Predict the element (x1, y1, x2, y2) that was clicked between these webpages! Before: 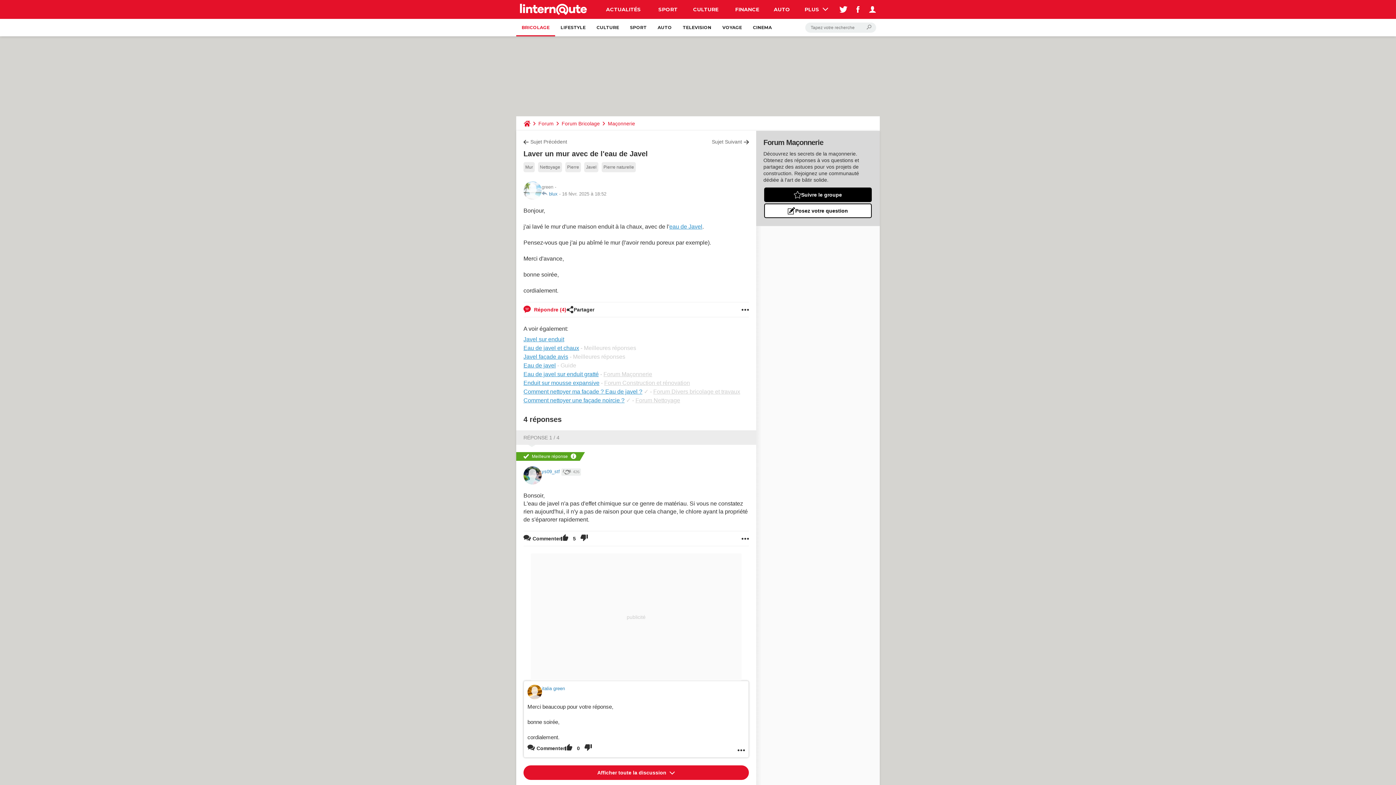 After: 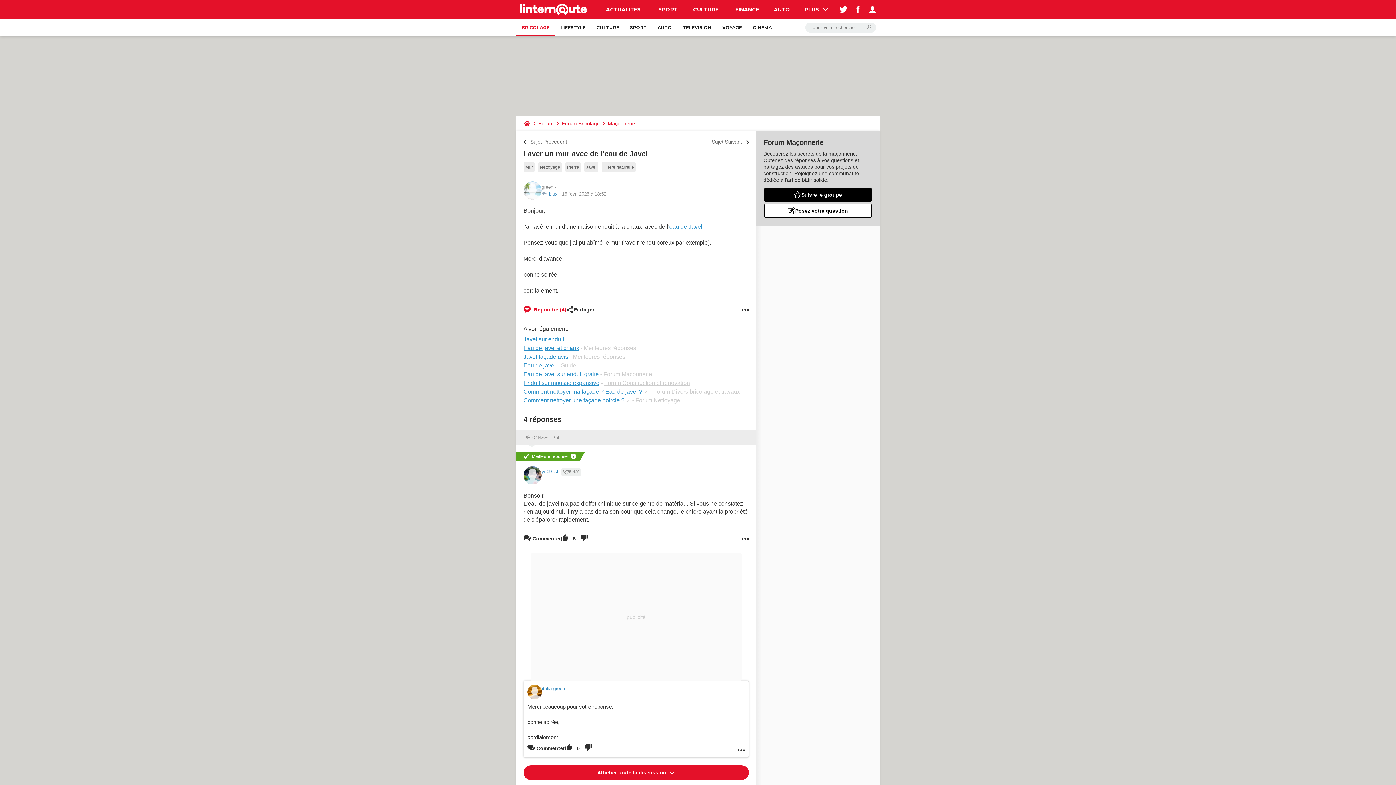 Action: bbox: (538, 162, 562, 172) label: Nettoyage